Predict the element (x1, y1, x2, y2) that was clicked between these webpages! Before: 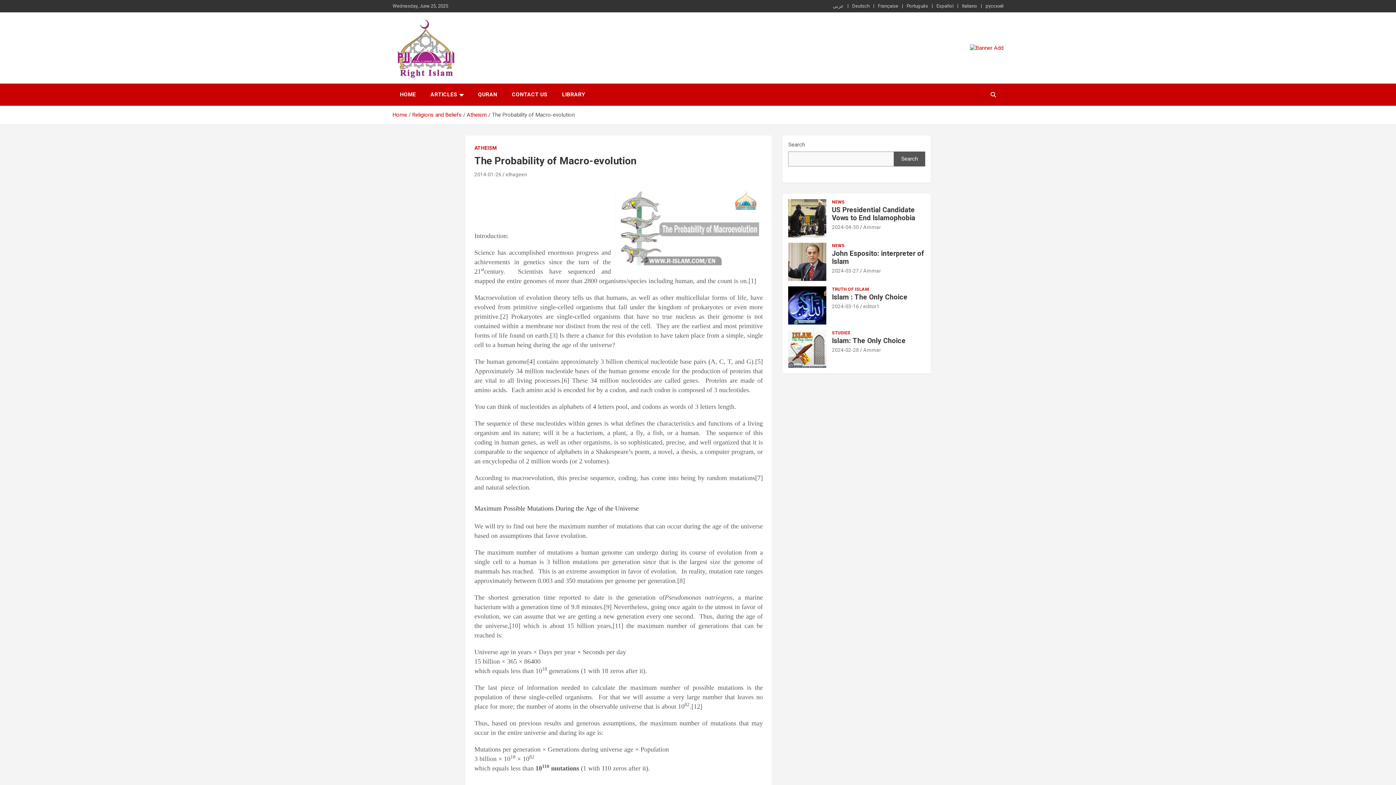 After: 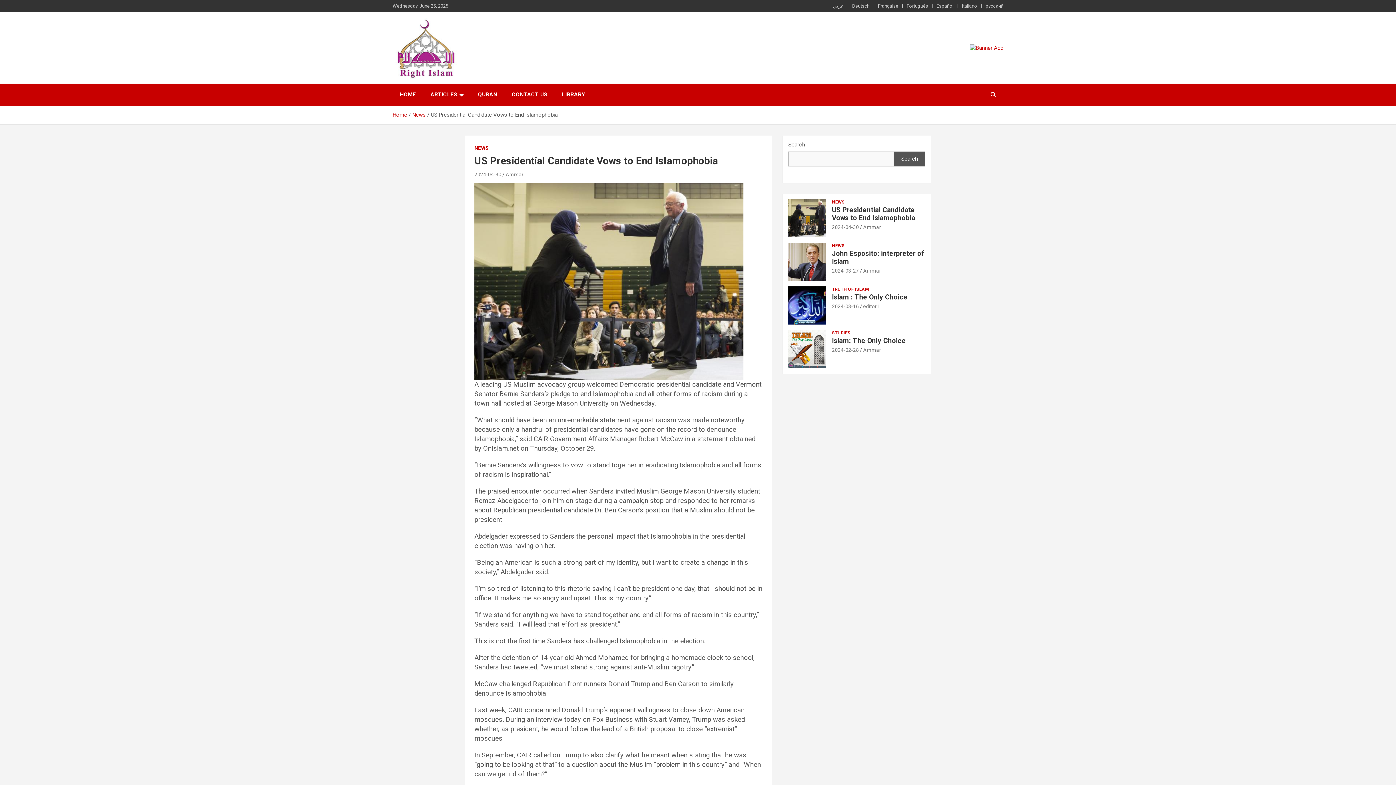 Action: label: 2024-04-30 bbox: (832, 224, 859, 230)